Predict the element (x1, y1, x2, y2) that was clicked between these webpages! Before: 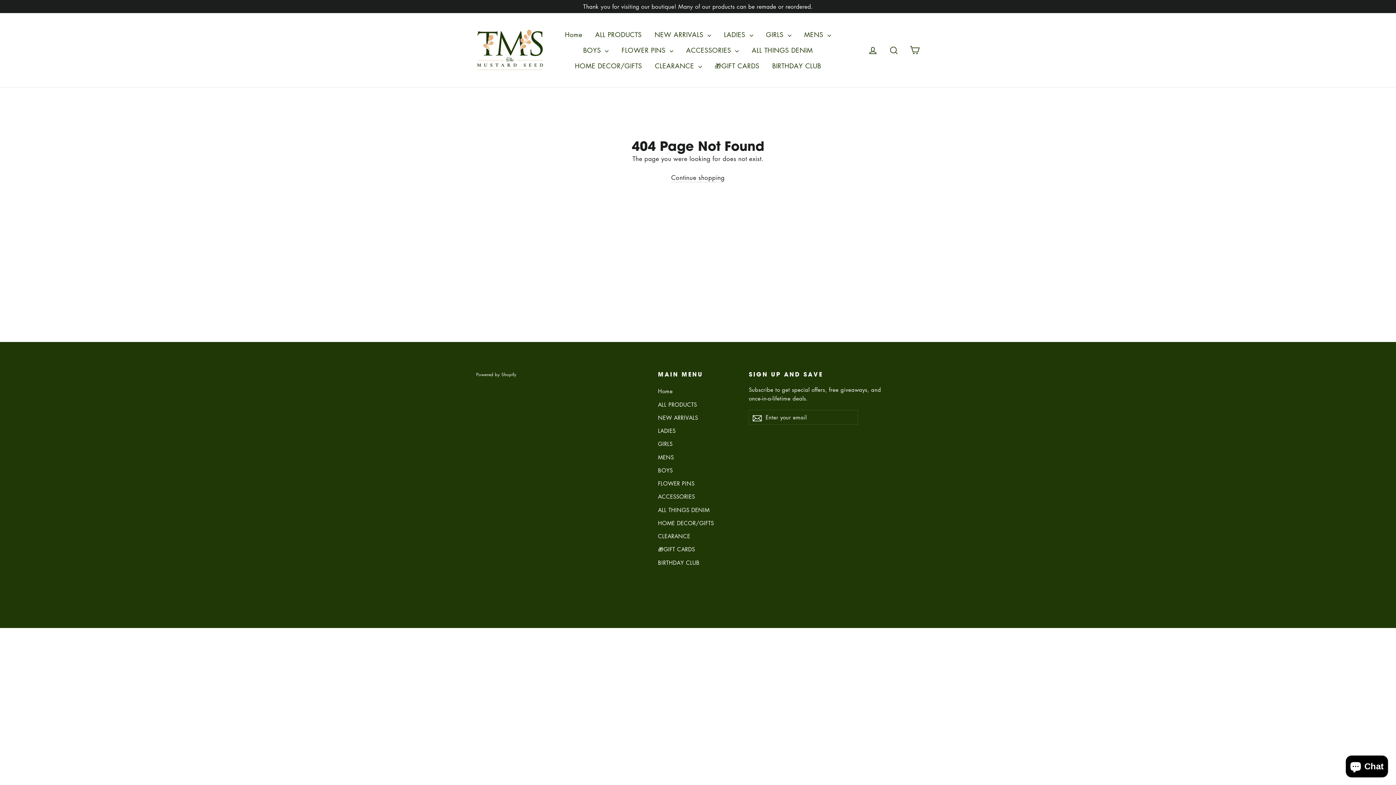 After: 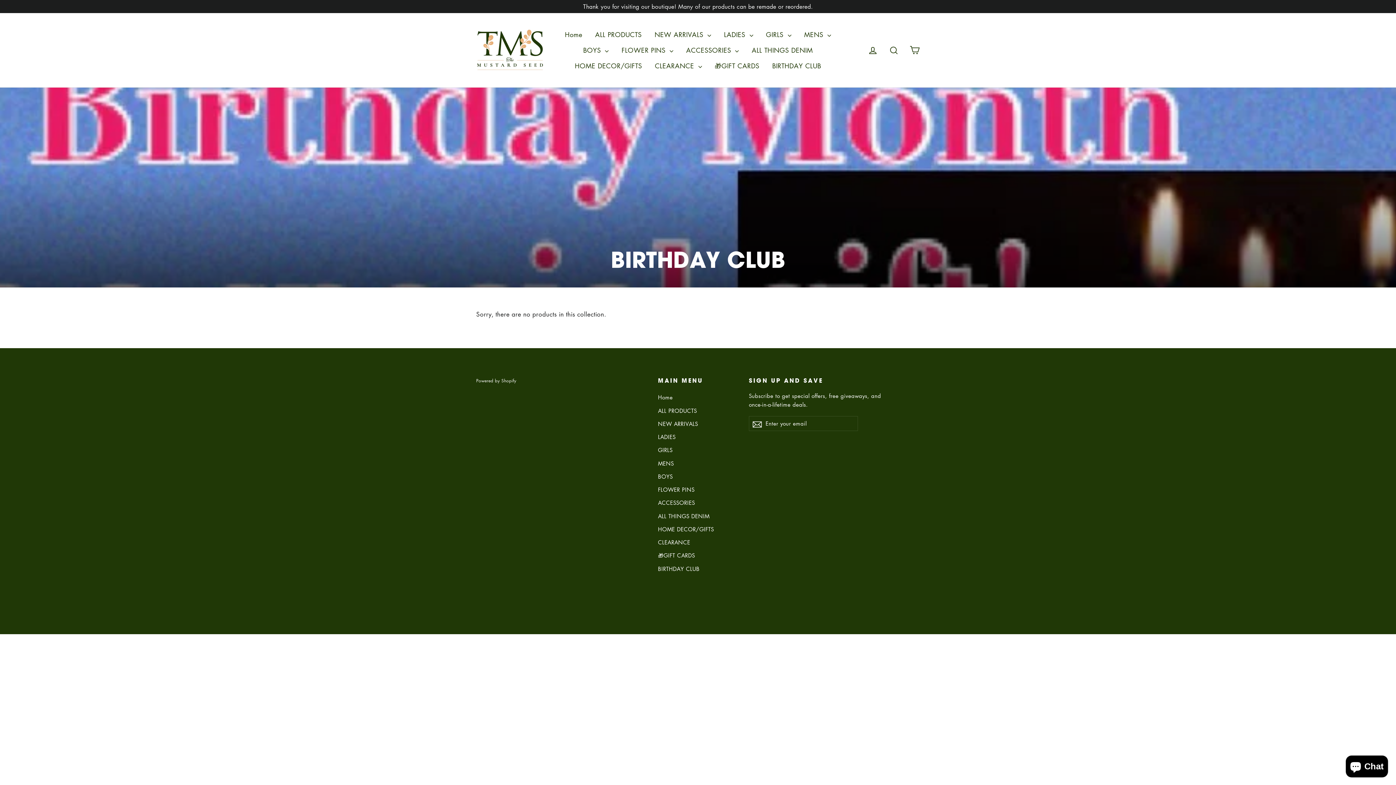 Action: label: BIRTHDAY CLUB bbox: (767, 58, 826, 73)